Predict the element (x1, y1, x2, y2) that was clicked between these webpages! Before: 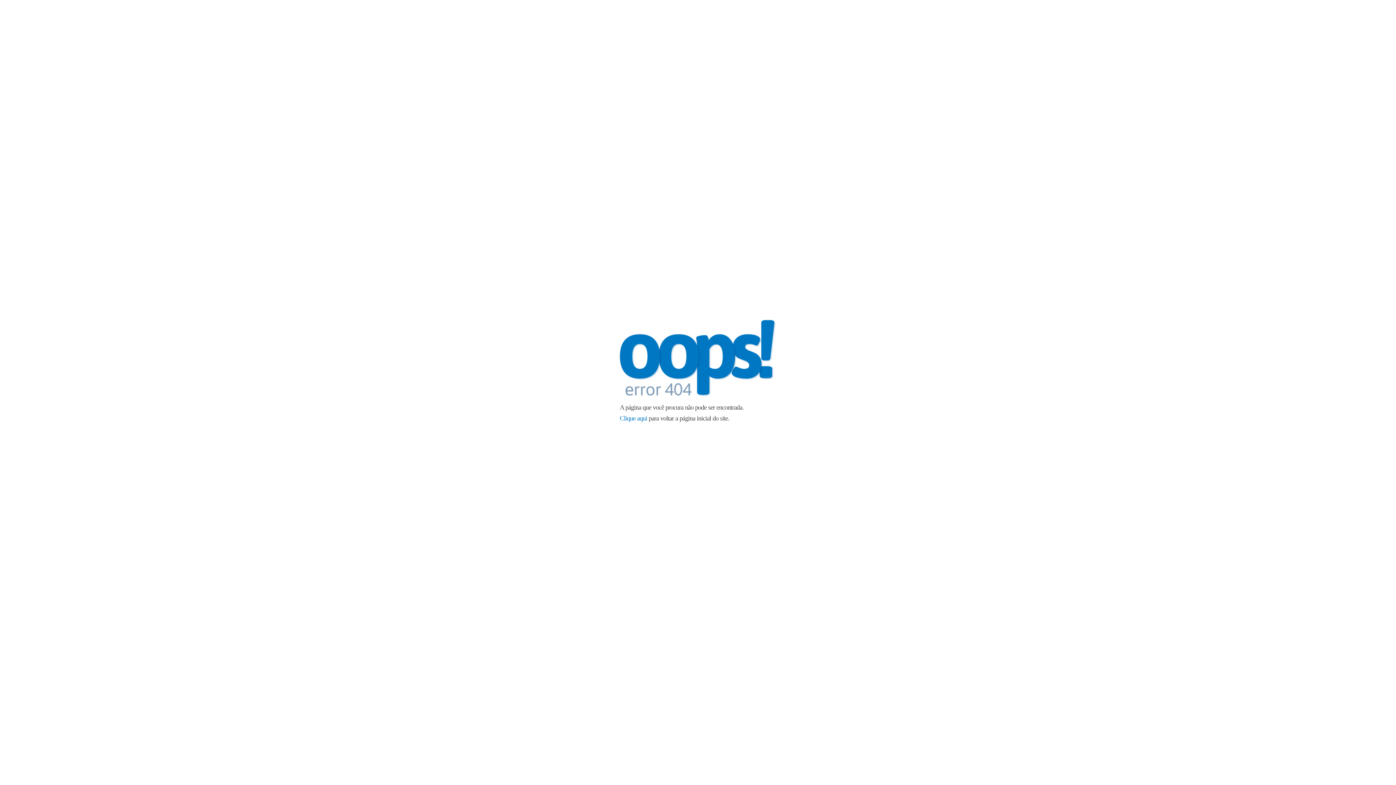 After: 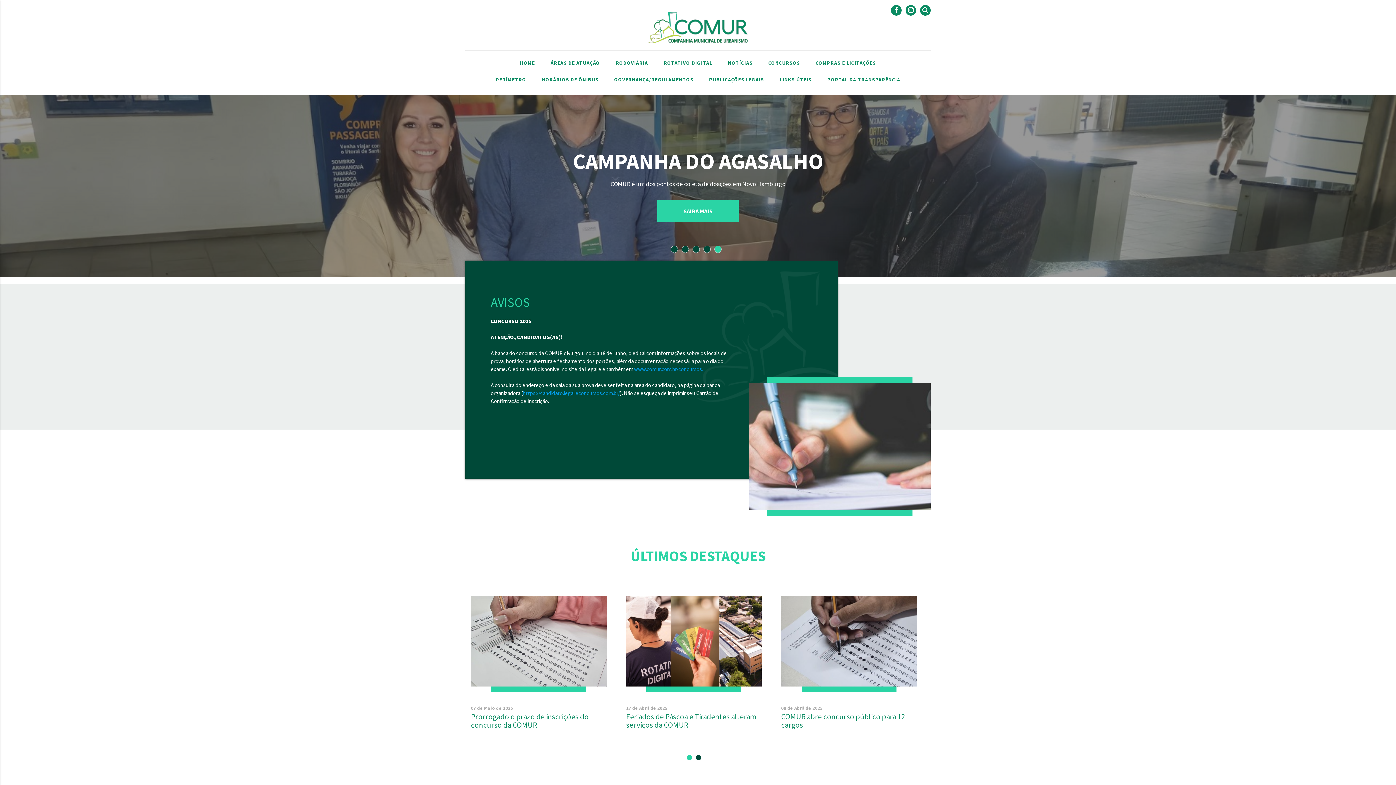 Action: label: Clique aqui bbox: (620, 414, 647, 422)